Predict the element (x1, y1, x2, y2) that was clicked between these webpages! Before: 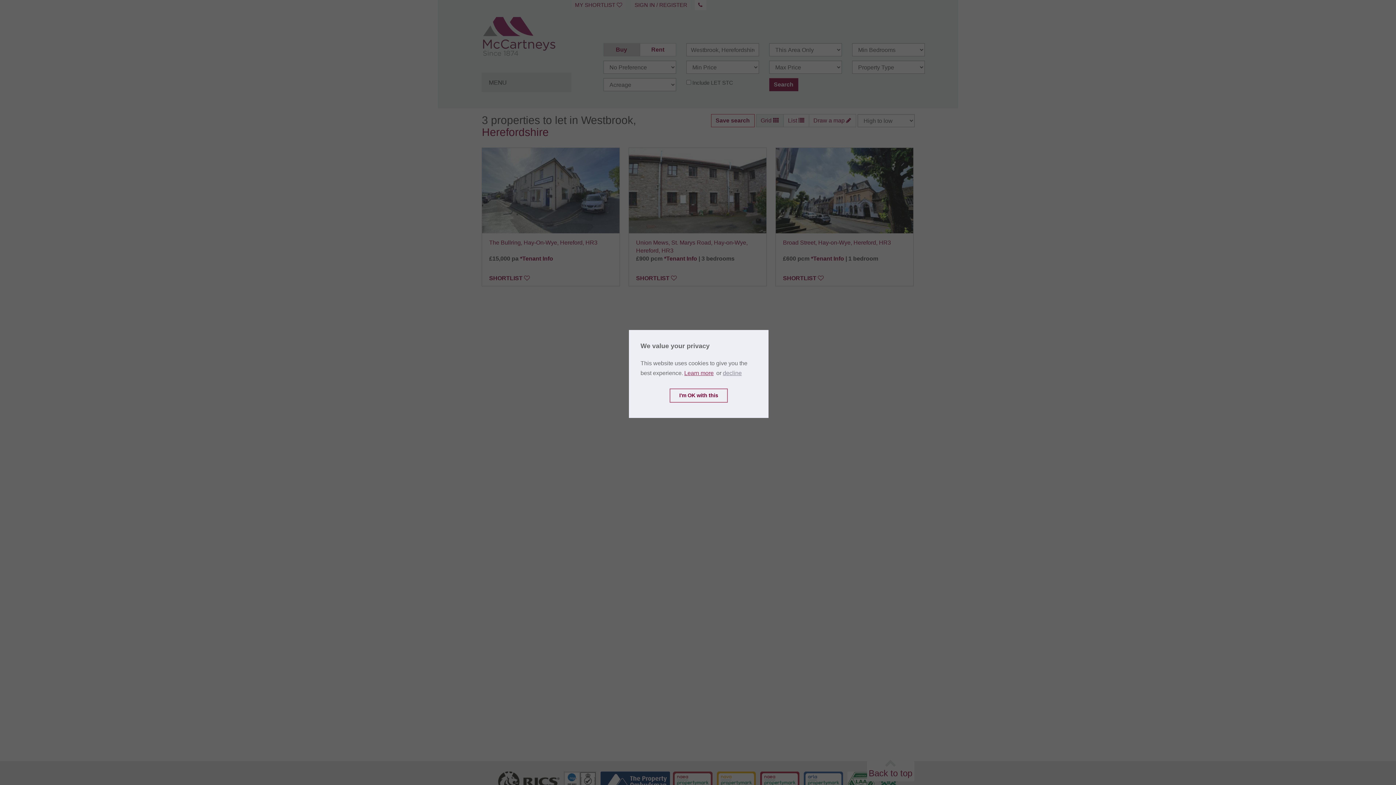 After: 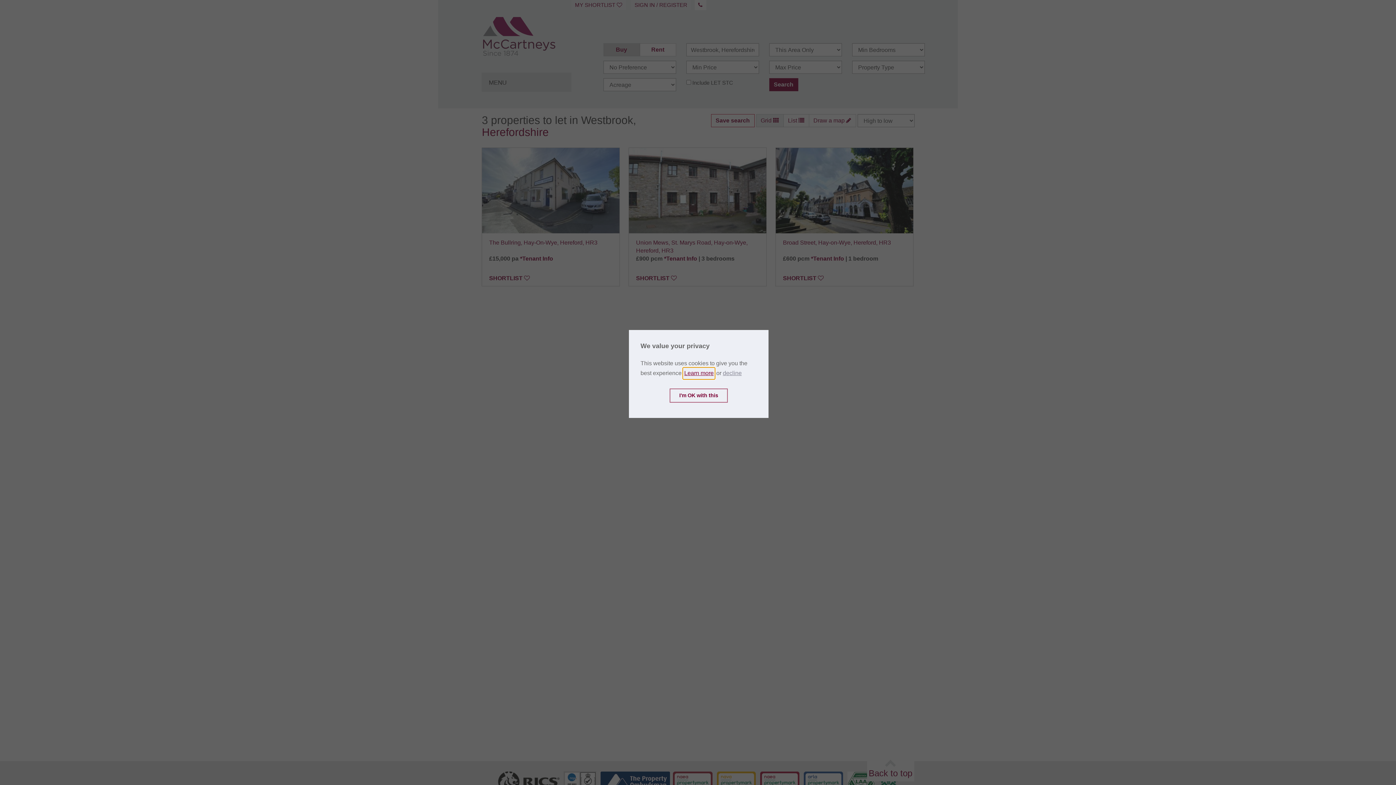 Action: bbox: (683, 368, 715, 379) label: learn more about cookies